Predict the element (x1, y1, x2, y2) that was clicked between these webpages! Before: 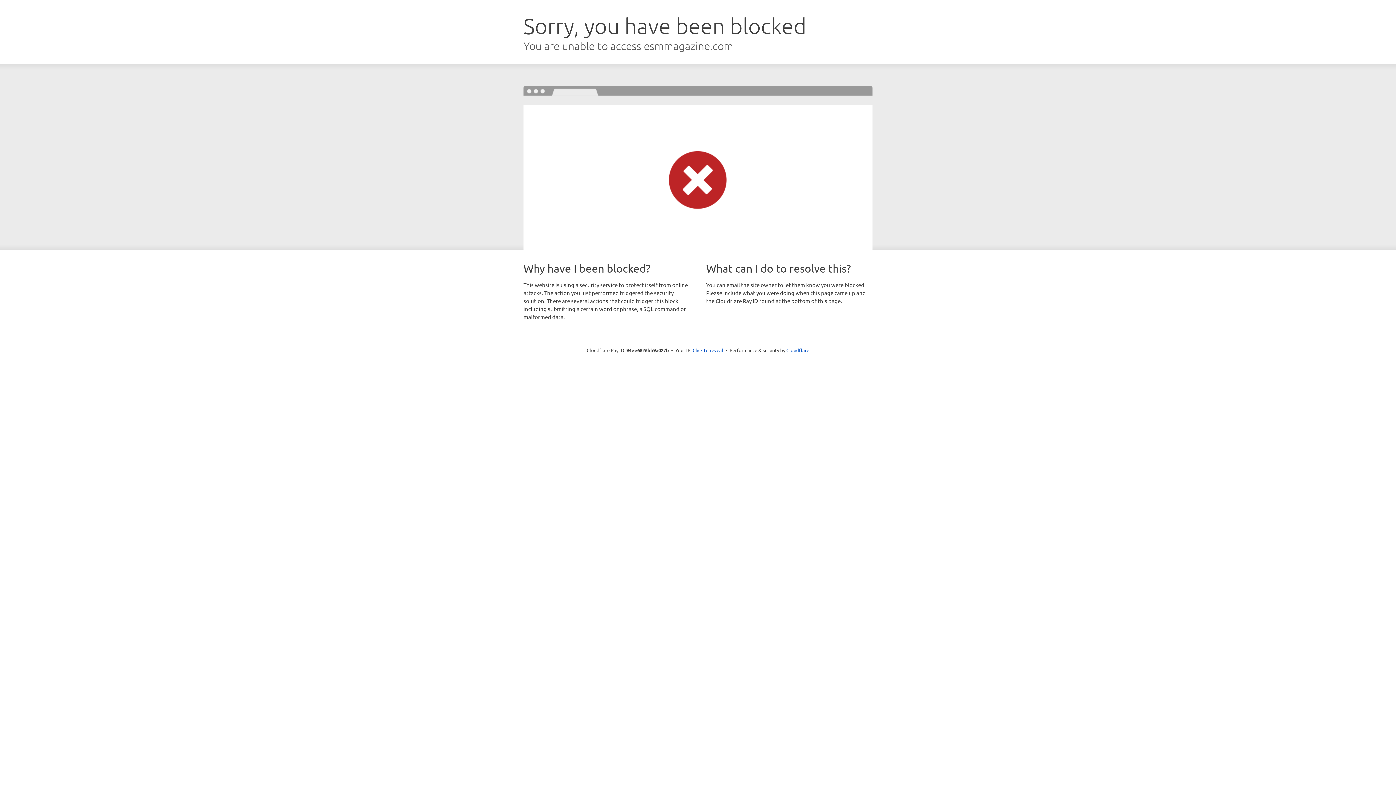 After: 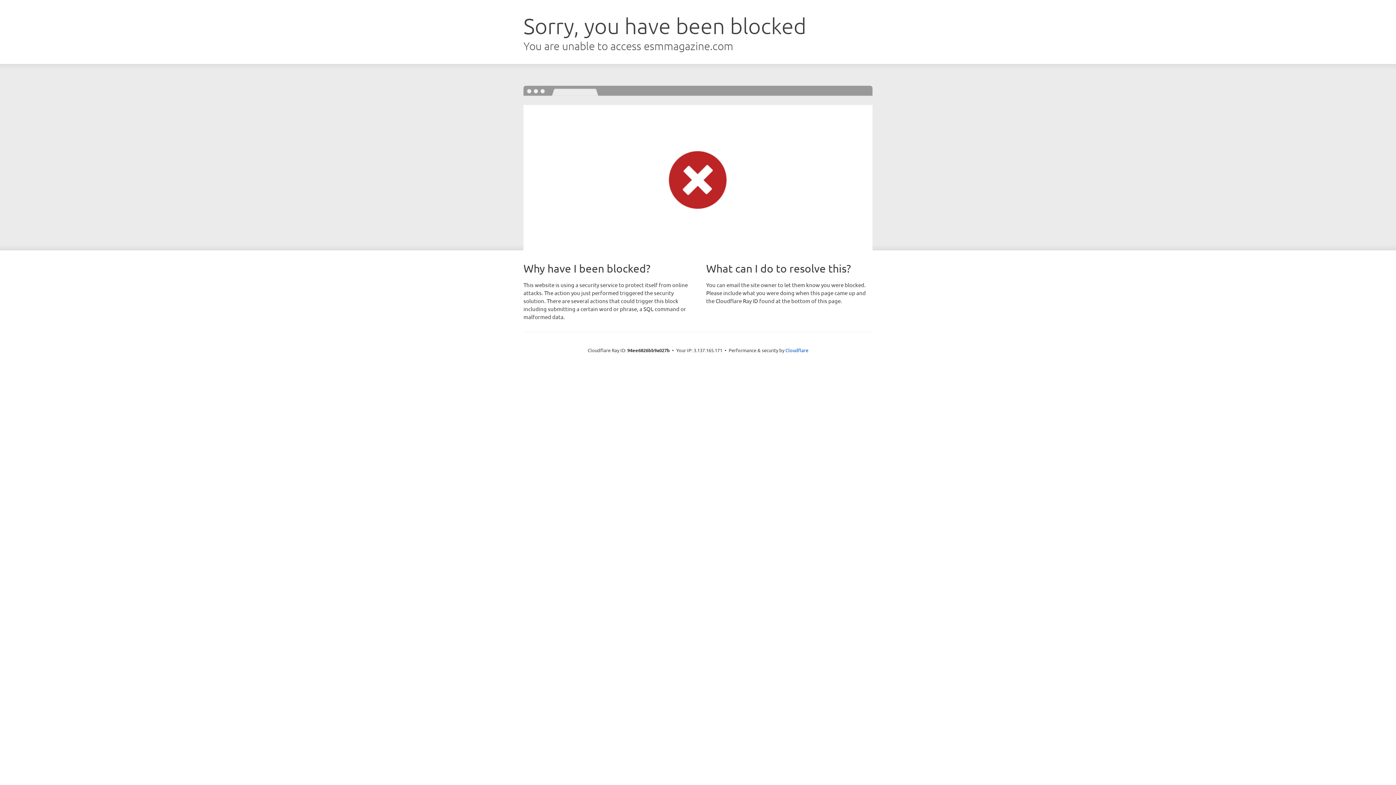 Action: label: Click to reveal bbox: (692, 346, 723, 353)